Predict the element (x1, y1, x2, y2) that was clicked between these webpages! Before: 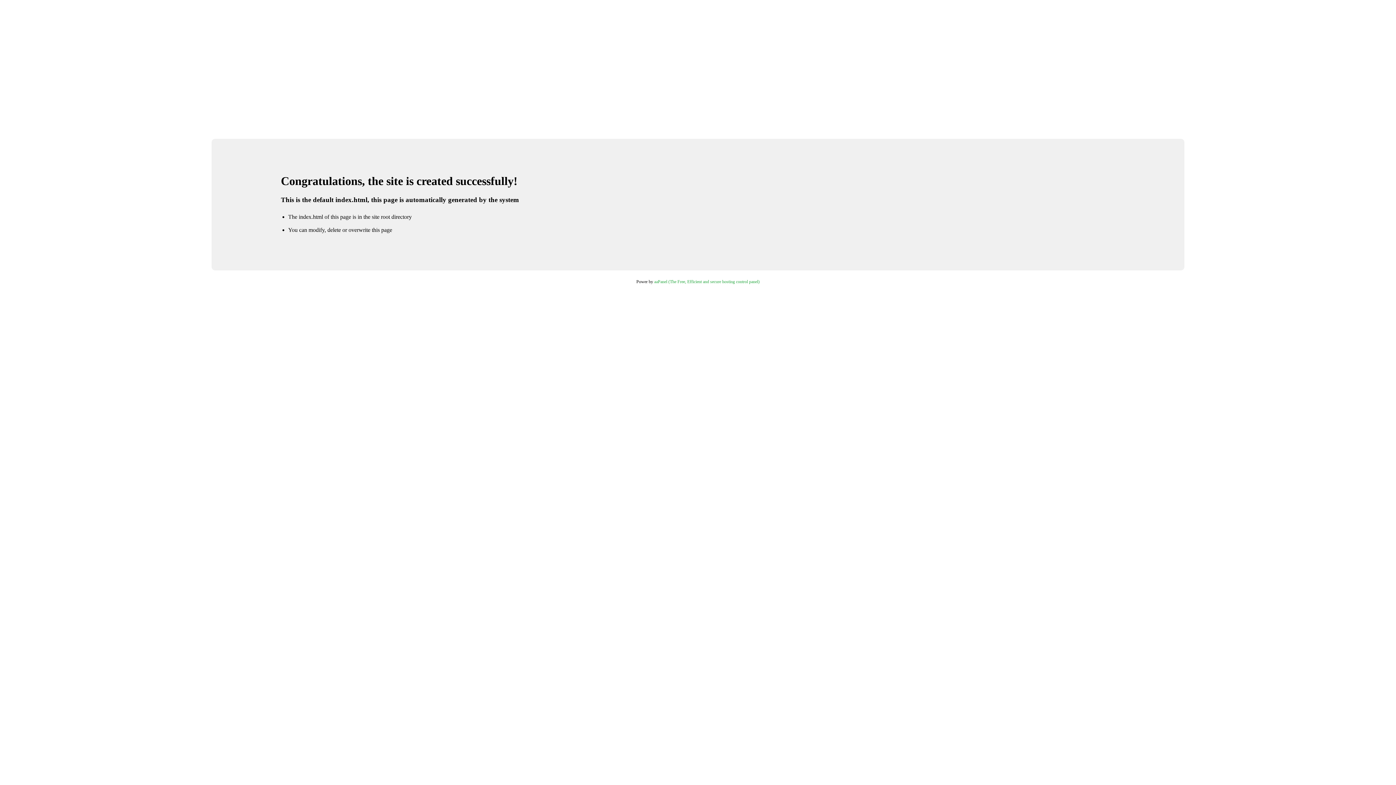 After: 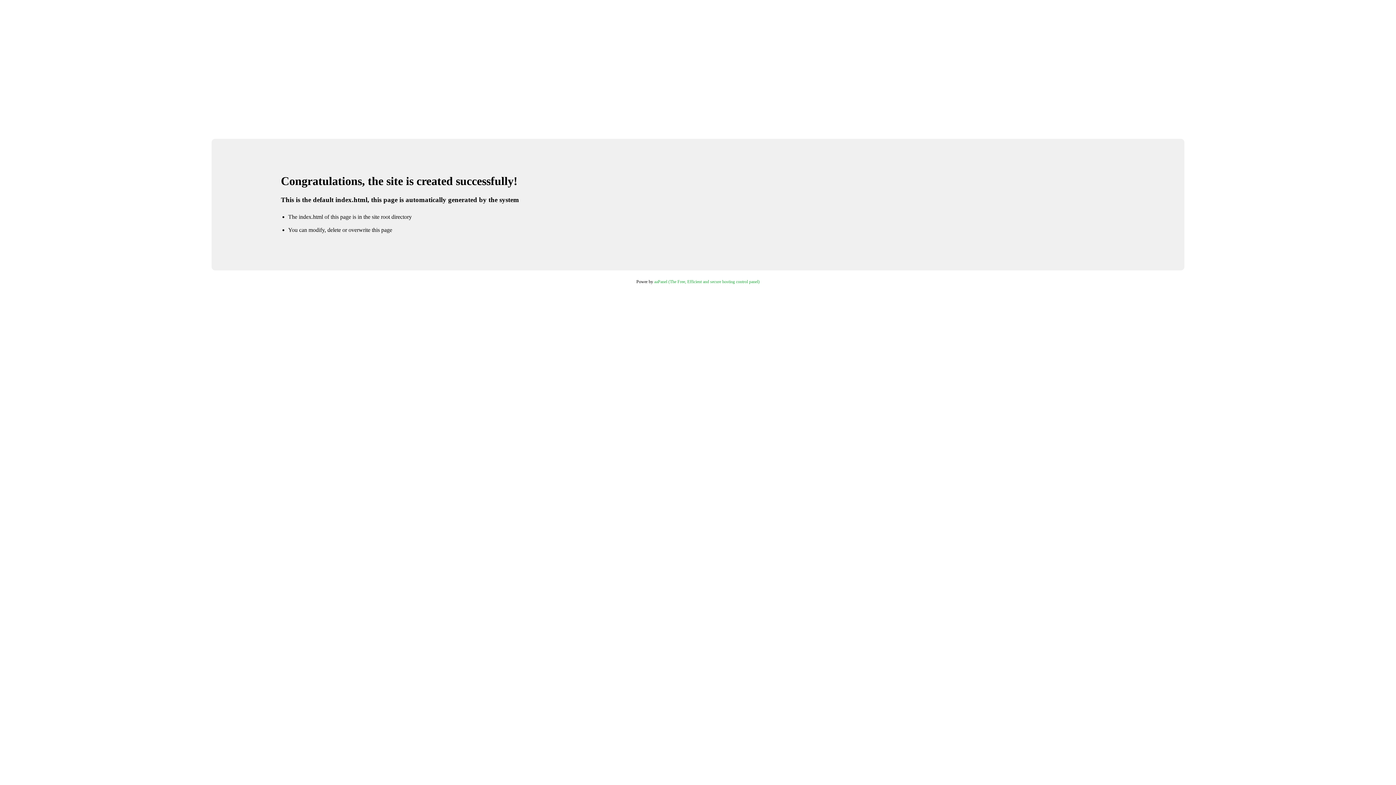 Action: label: aaPanel (The Free, Efficient and secure hosting control panel) bbox: (654, 279, 759, 284)